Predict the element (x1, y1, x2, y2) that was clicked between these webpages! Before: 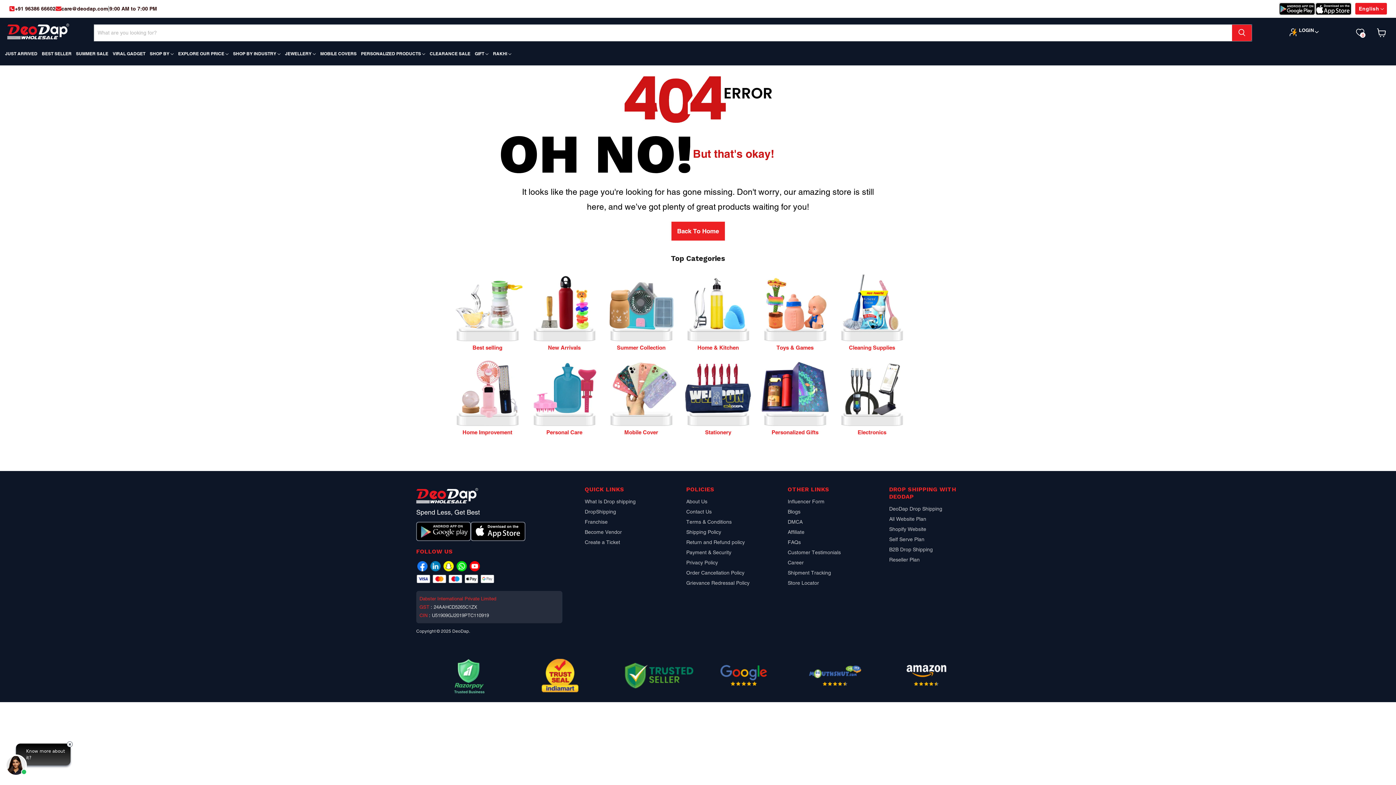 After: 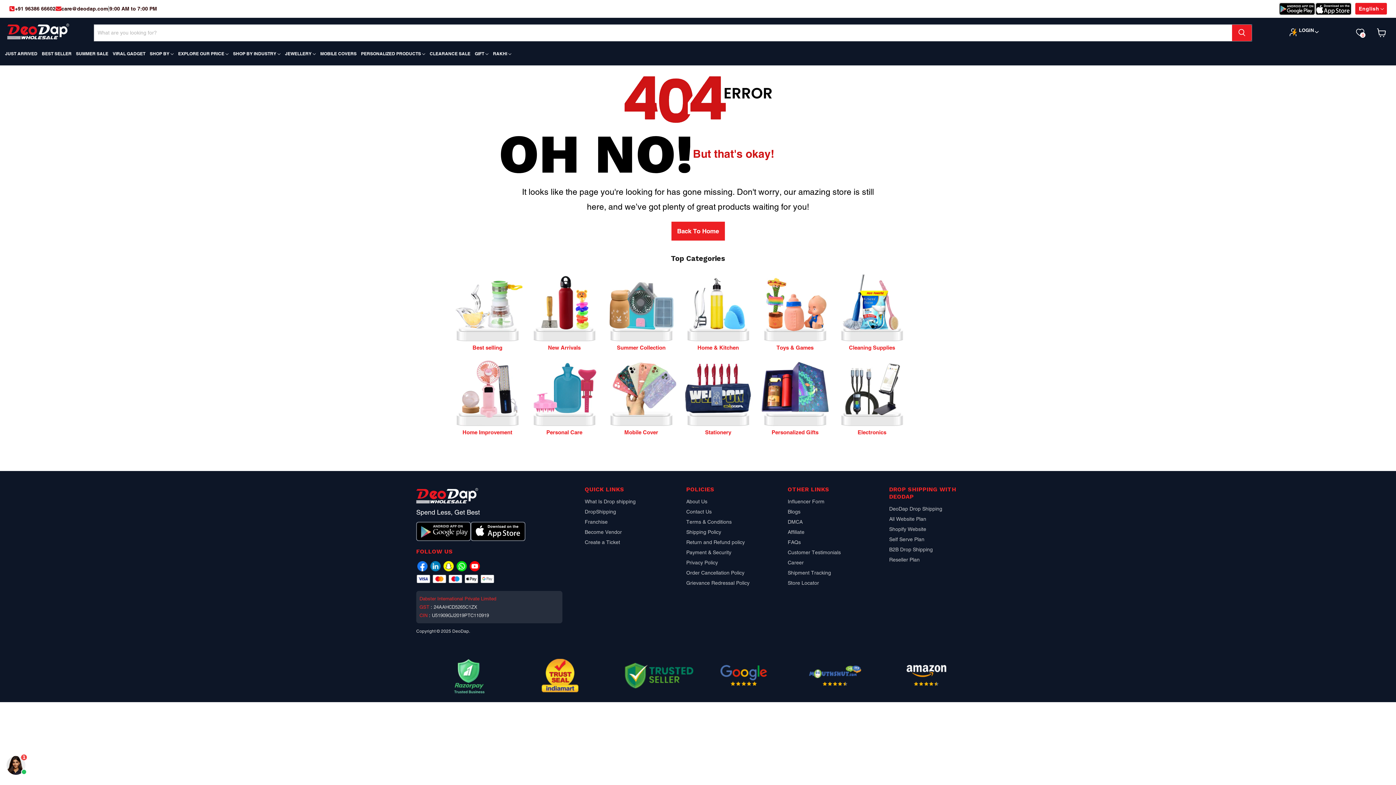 Action: bbox: (416, 578, 494, 585)